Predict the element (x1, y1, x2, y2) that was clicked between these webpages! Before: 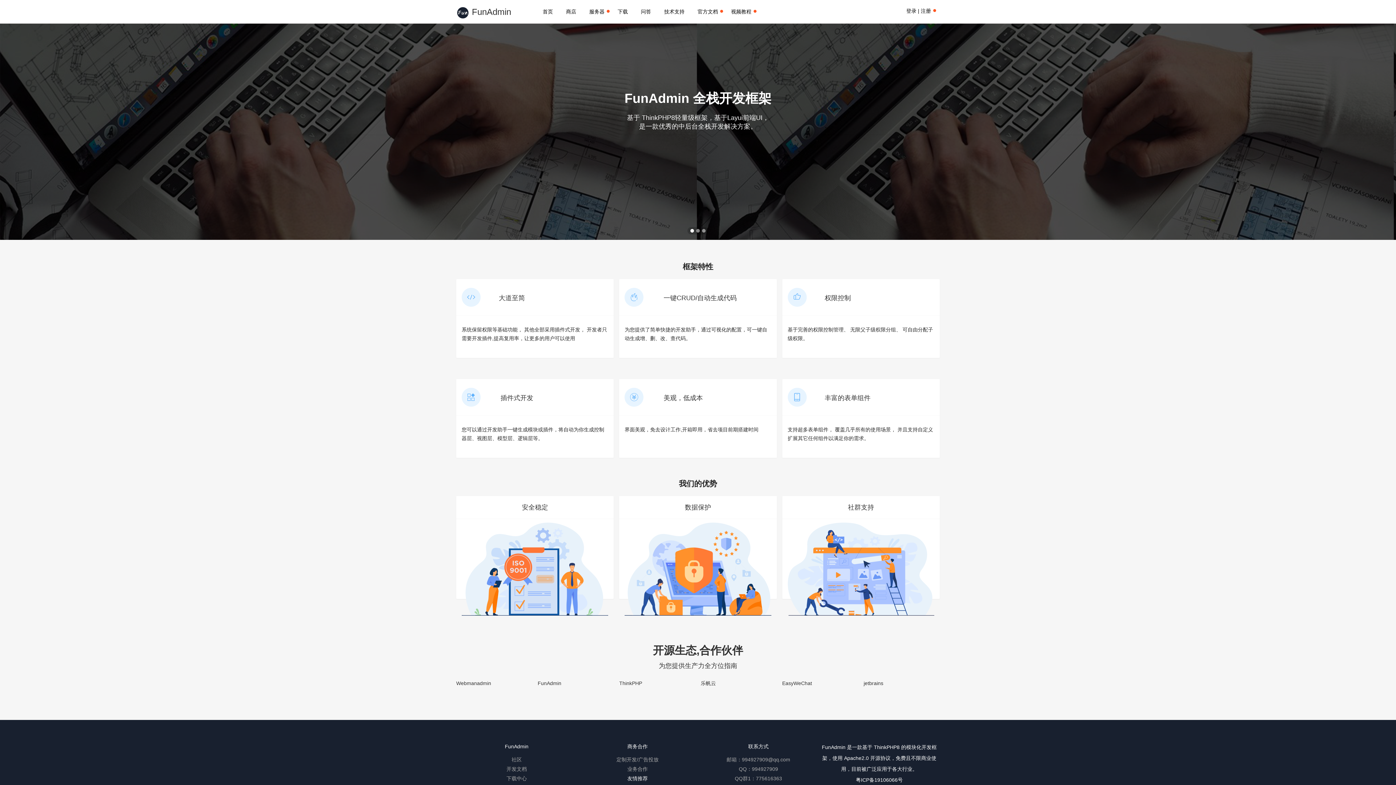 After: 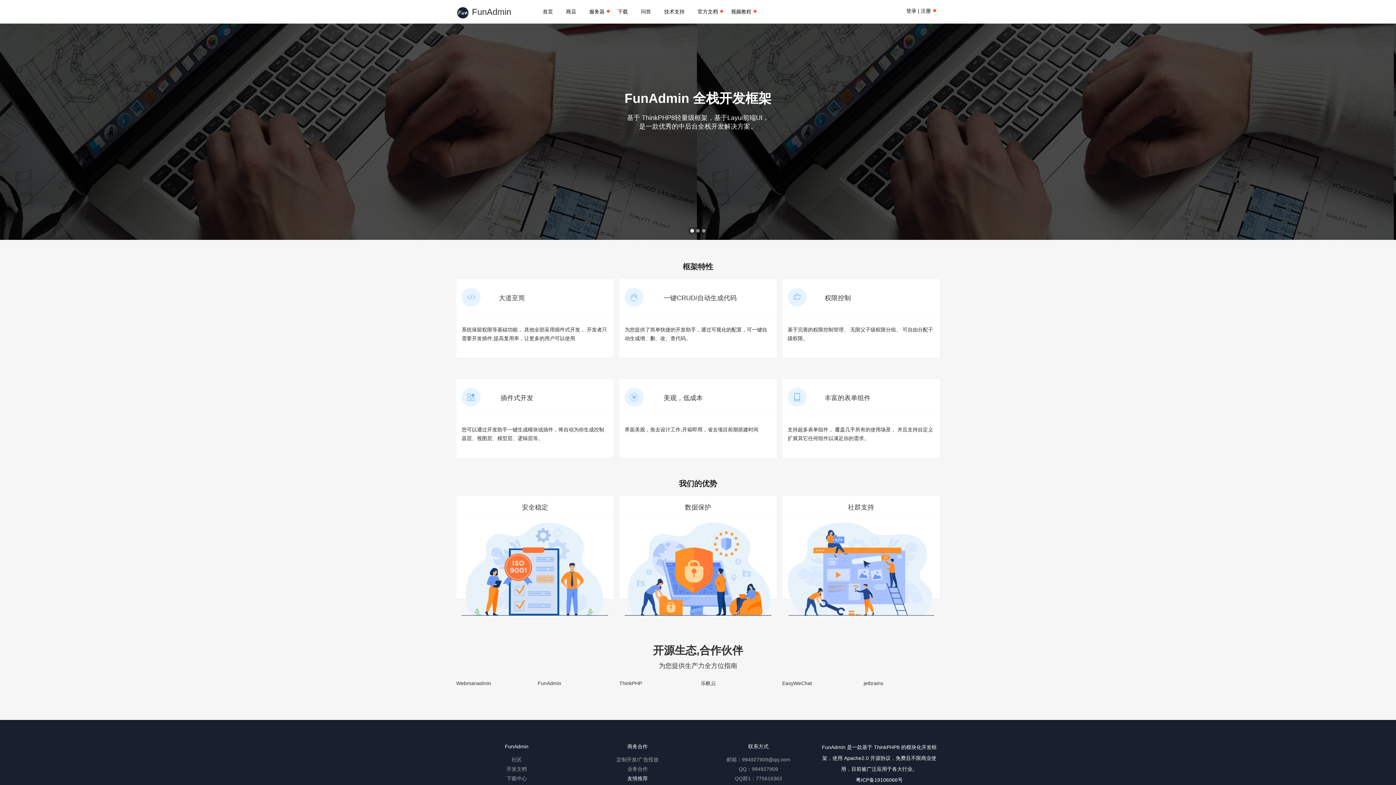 Action: bbox: (627, 766, 647, 772) label: 业务合作